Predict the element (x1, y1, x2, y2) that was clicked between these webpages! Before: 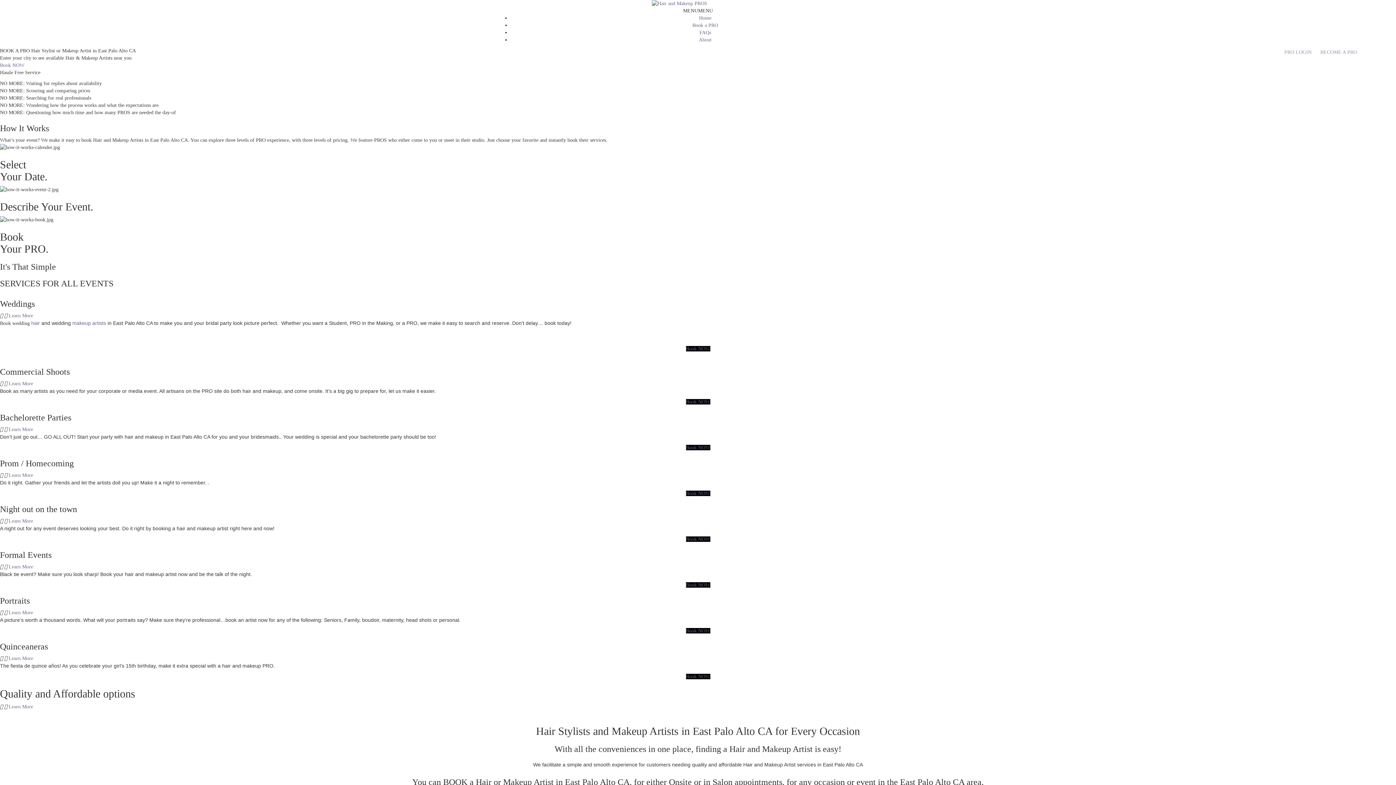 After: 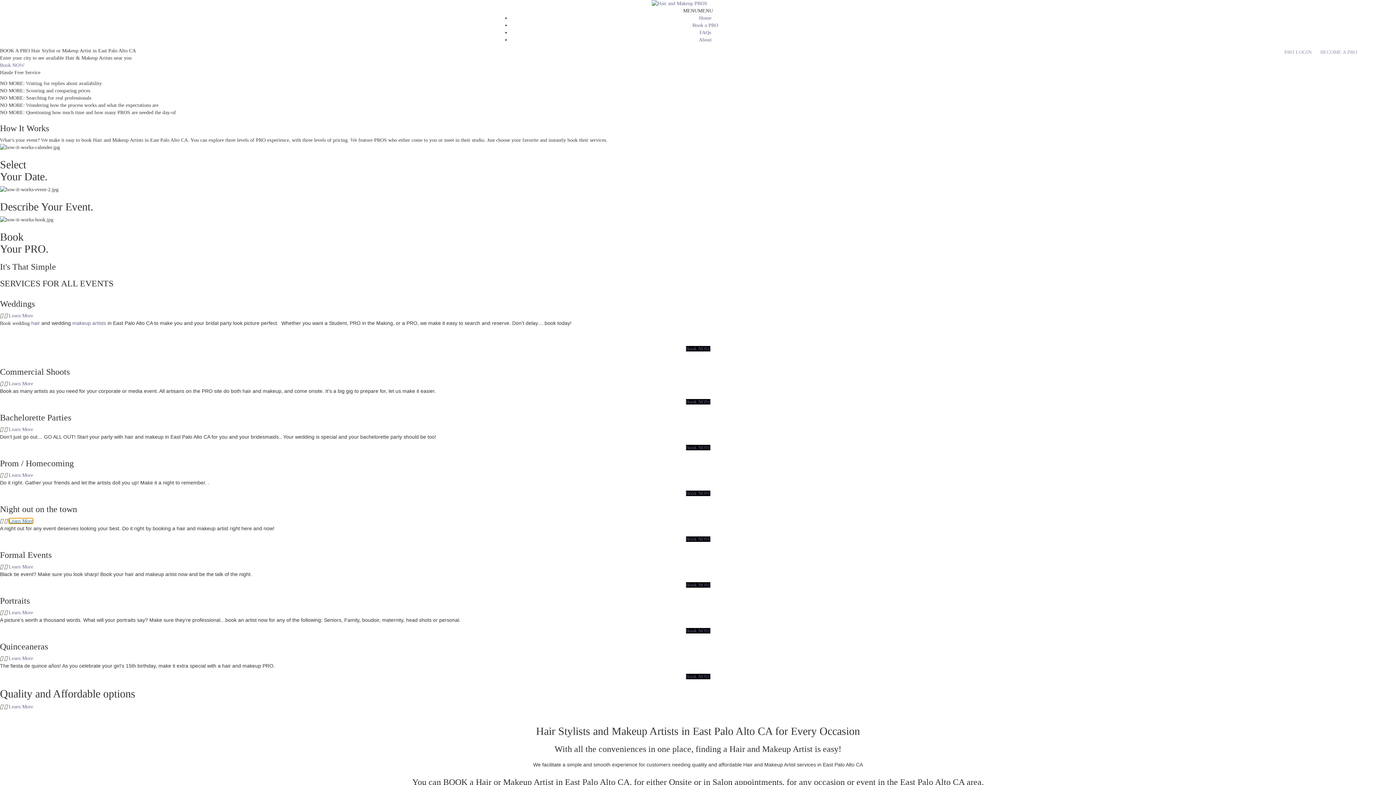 Action: bbox: (8, 518, 33, 524) label: Learn More